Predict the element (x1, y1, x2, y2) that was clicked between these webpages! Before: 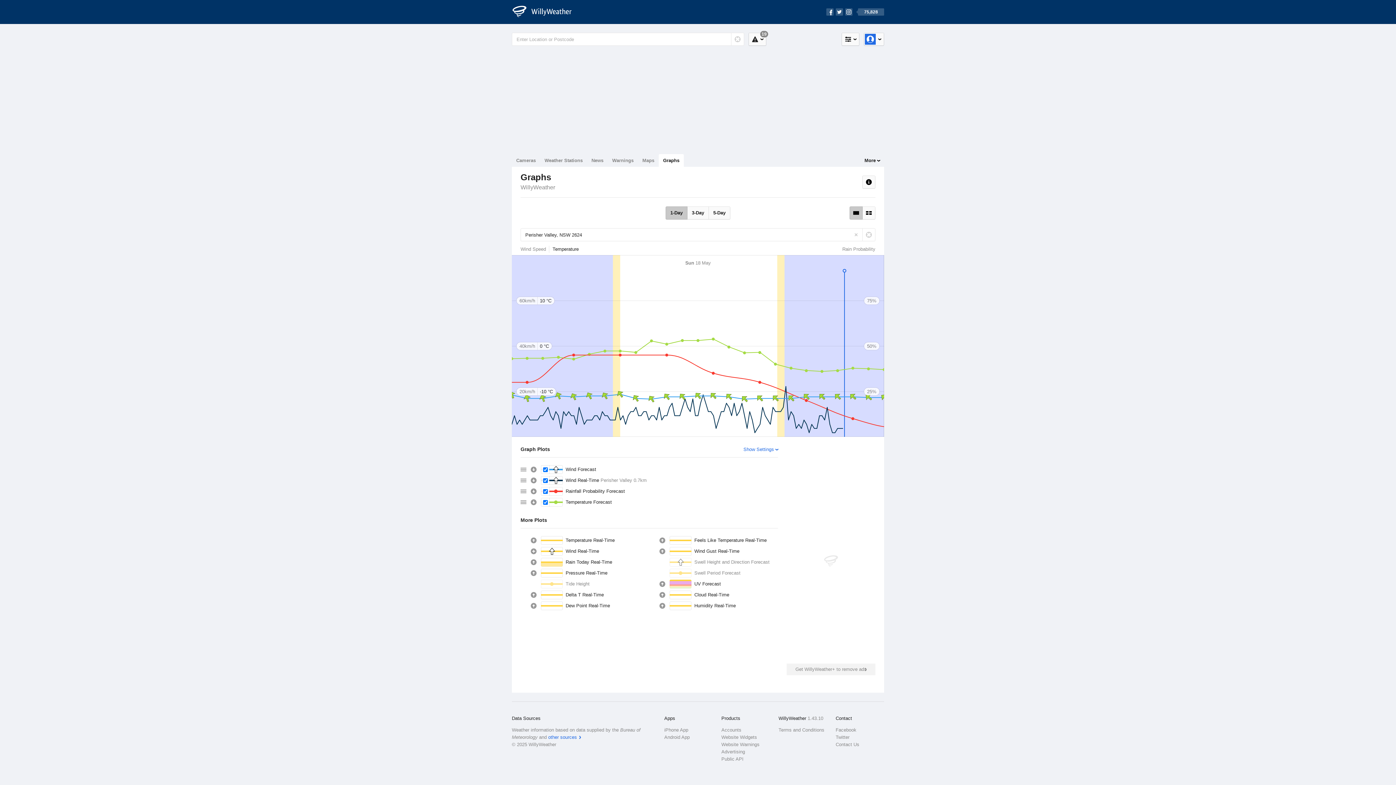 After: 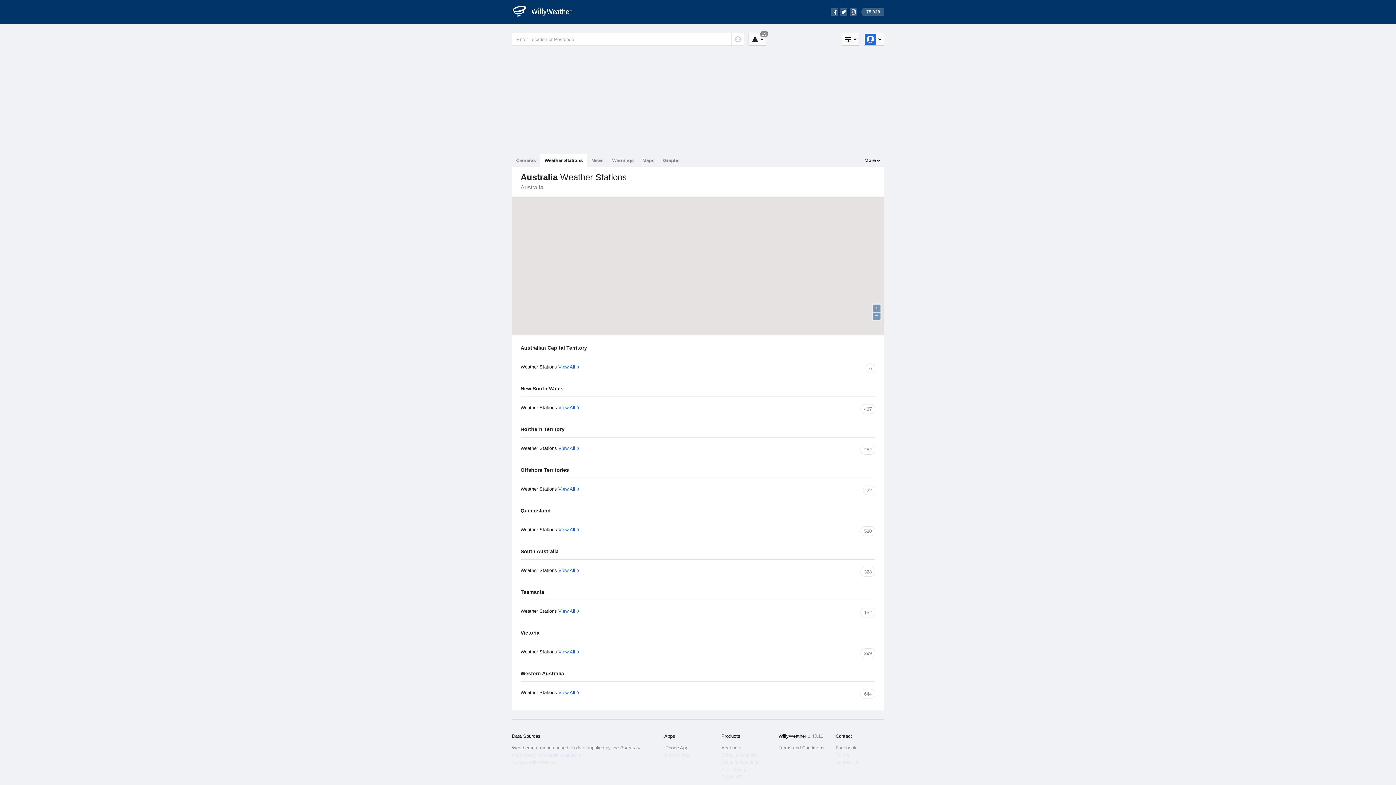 Action: label: Weather Stations bbox: (540, 154, 587, 166)